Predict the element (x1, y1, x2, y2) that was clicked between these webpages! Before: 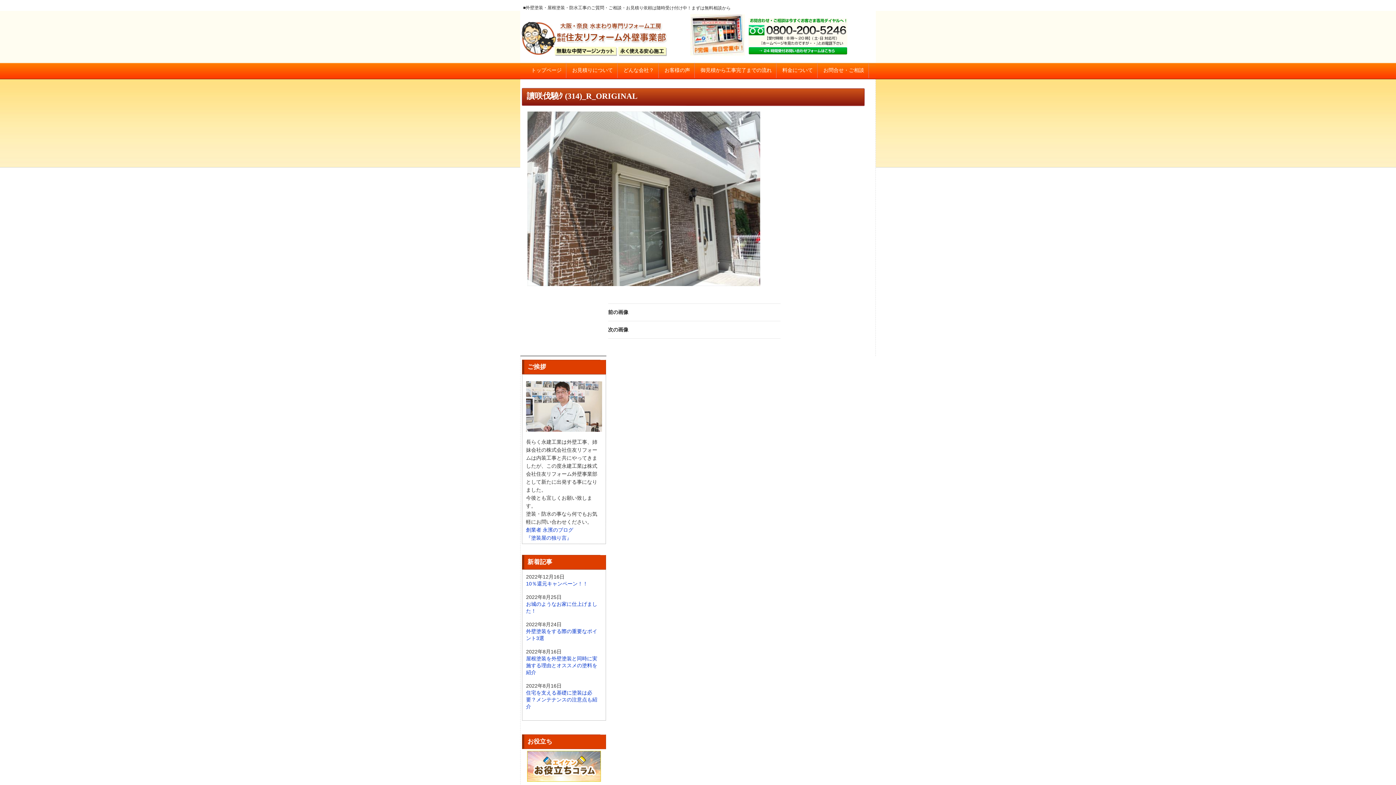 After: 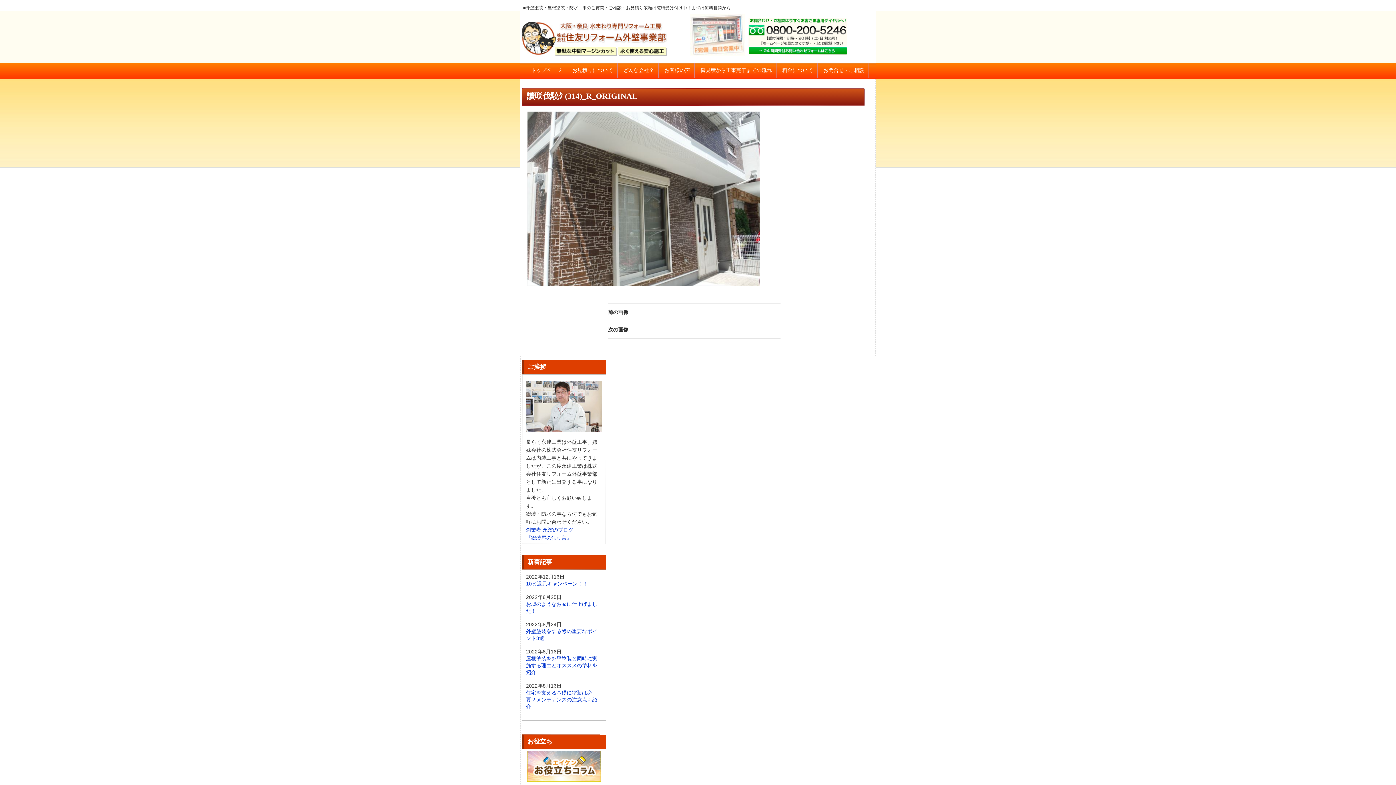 Action: bbox: (690, 31, 745, 37)